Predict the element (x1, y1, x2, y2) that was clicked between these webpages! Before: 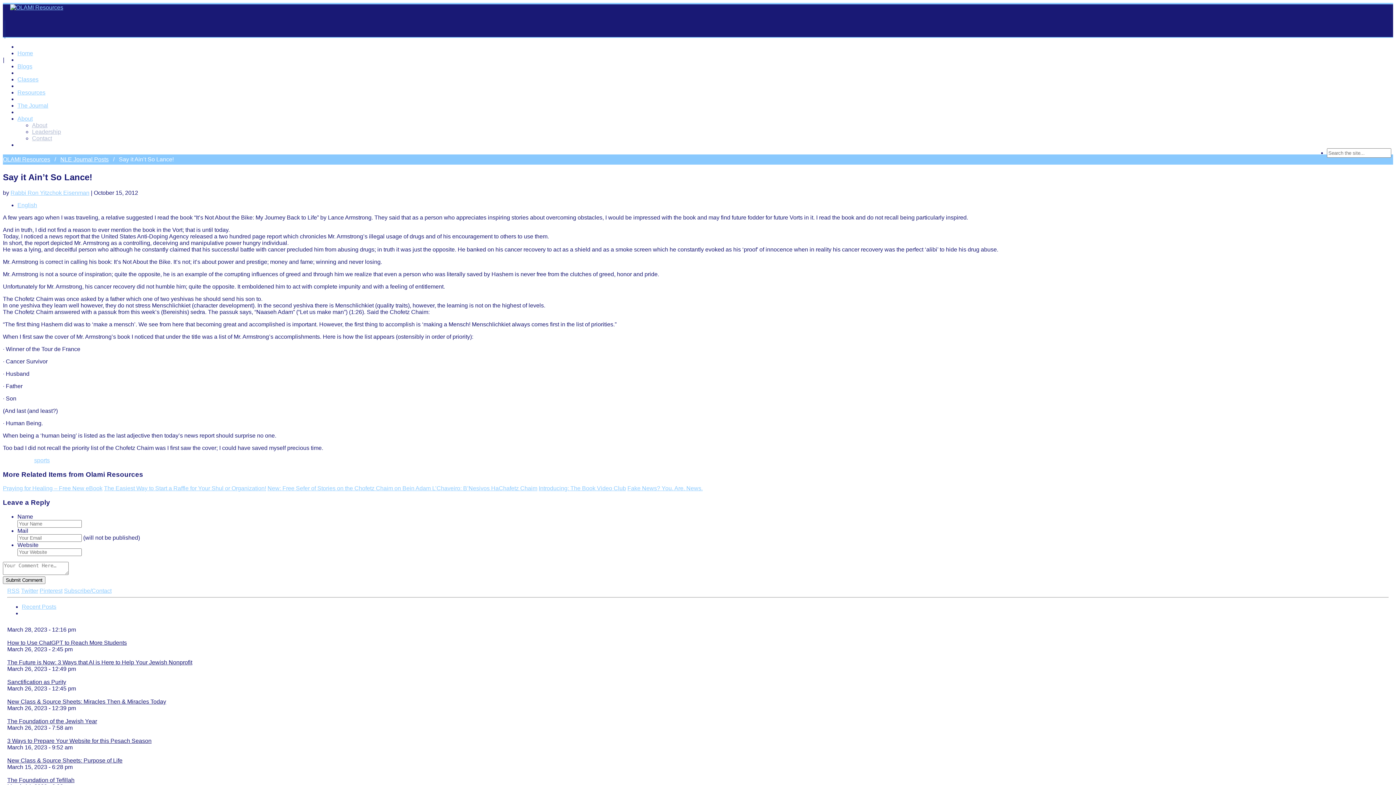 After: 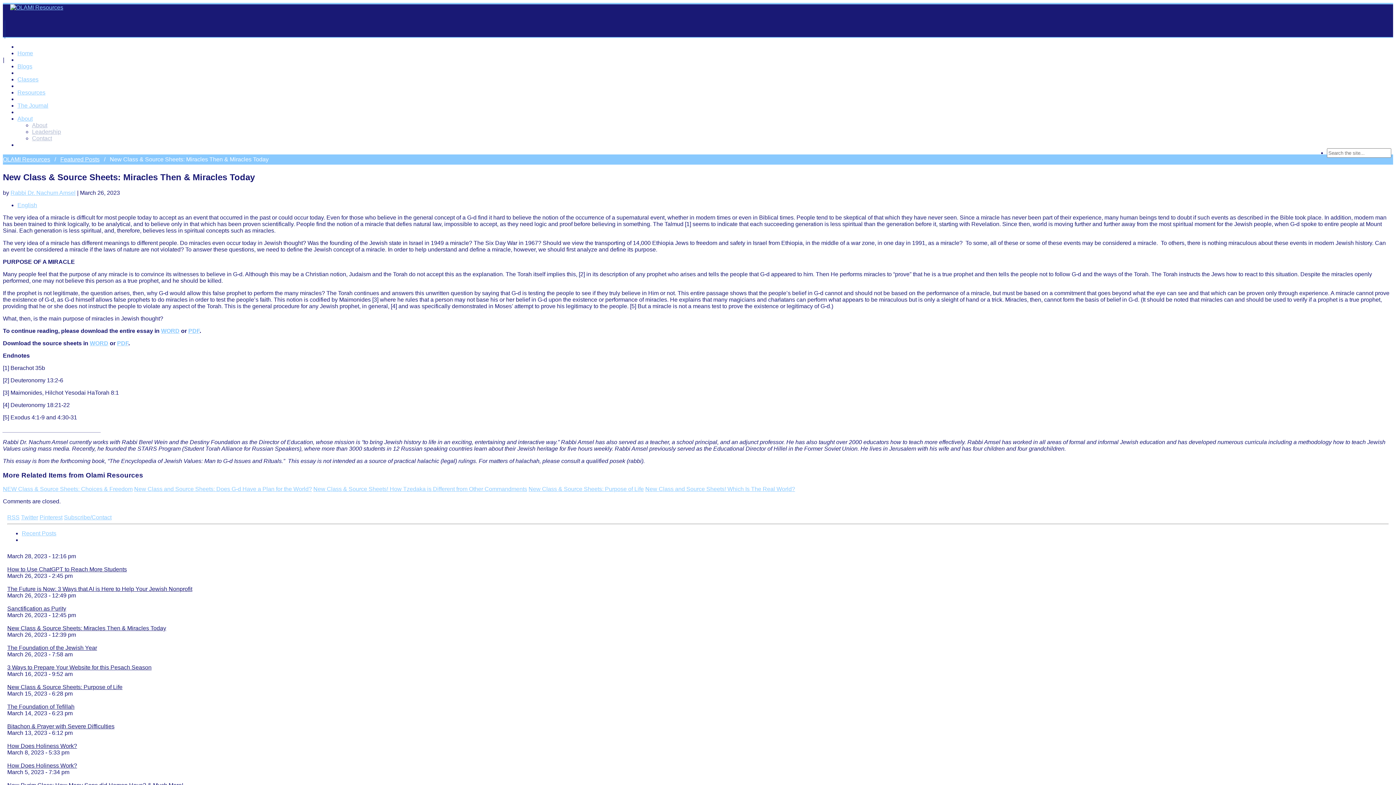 Action: label: New Class & Source Sheets: Miracles Then & Miracles Today bbox: (7, 698, 166, 704)